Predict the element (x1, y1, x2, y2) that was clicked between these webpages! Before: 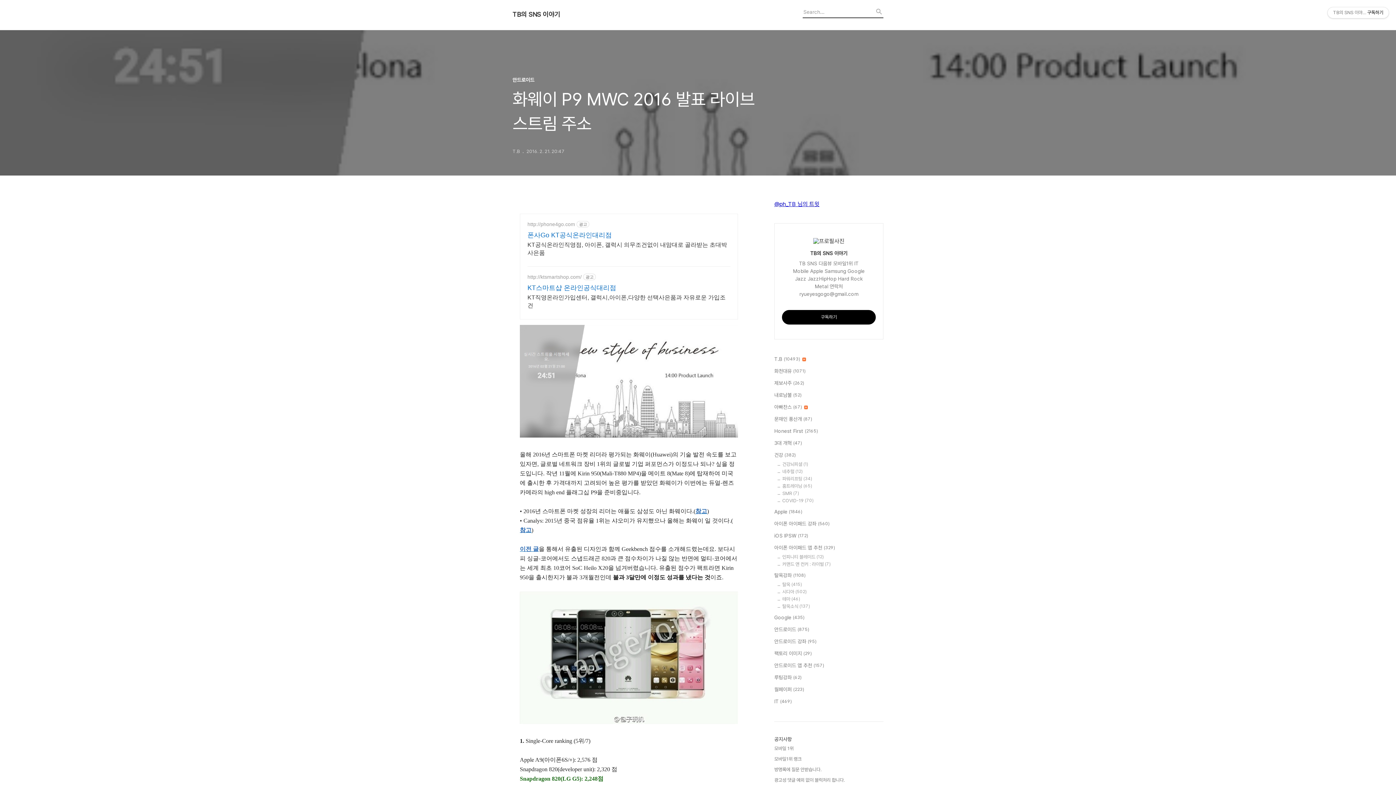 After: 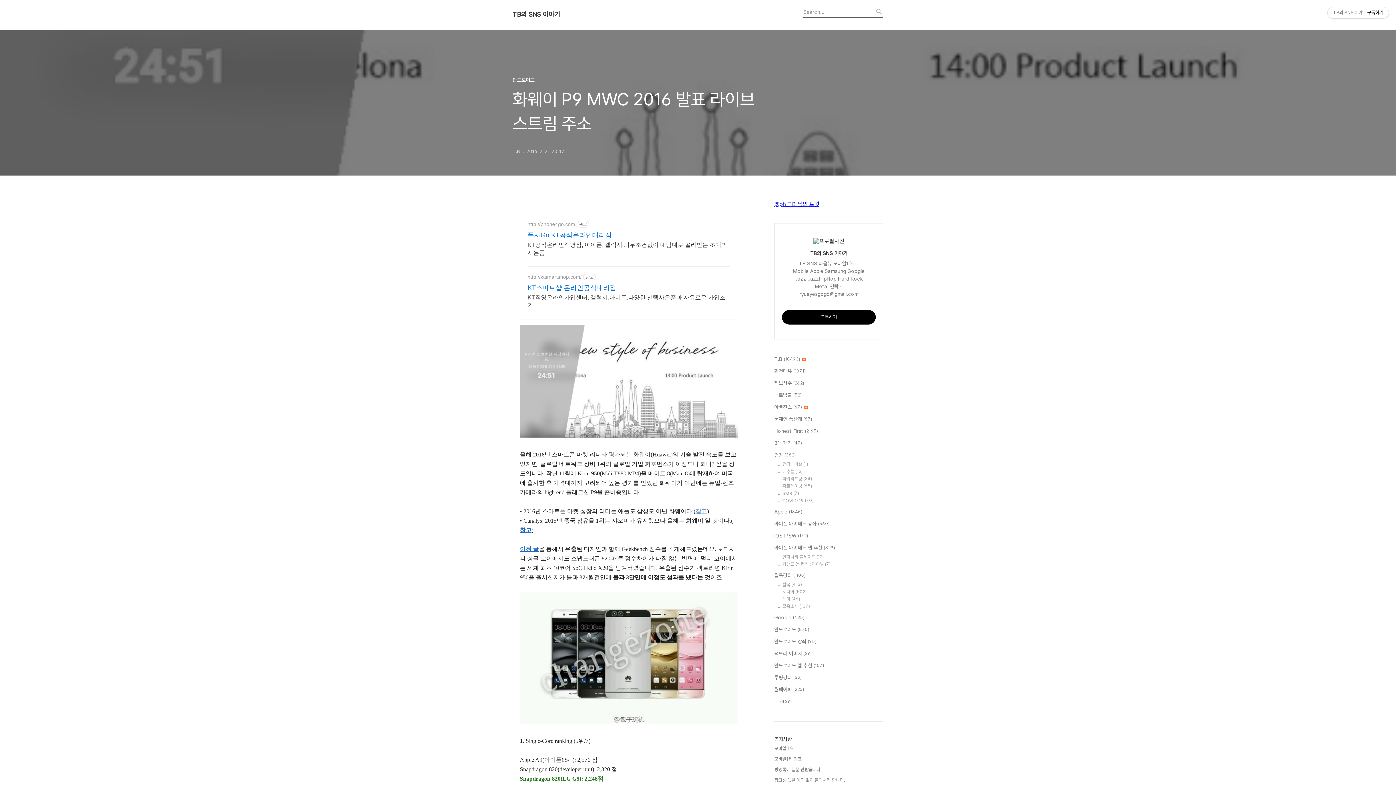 Action: bbox: (695, 507, 707, 515) label: 참고